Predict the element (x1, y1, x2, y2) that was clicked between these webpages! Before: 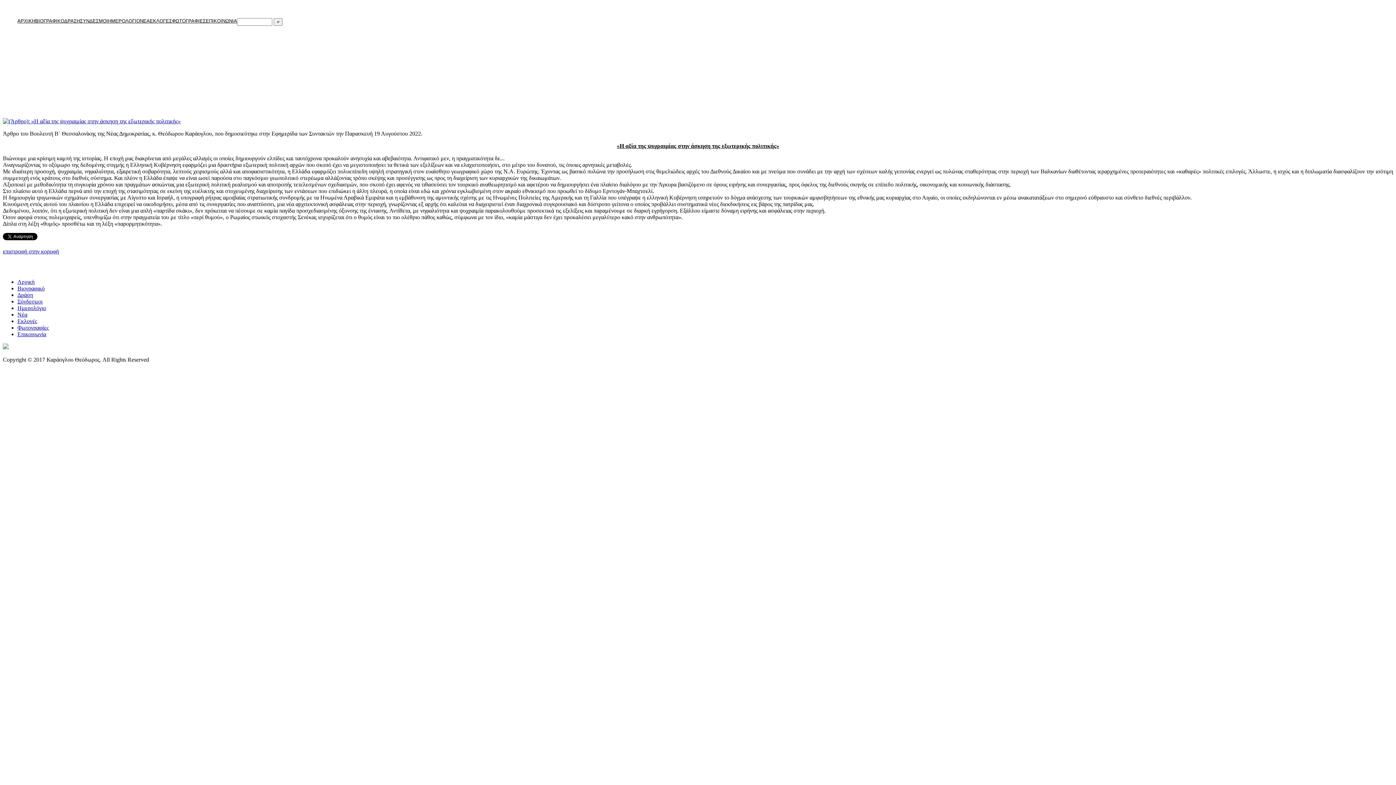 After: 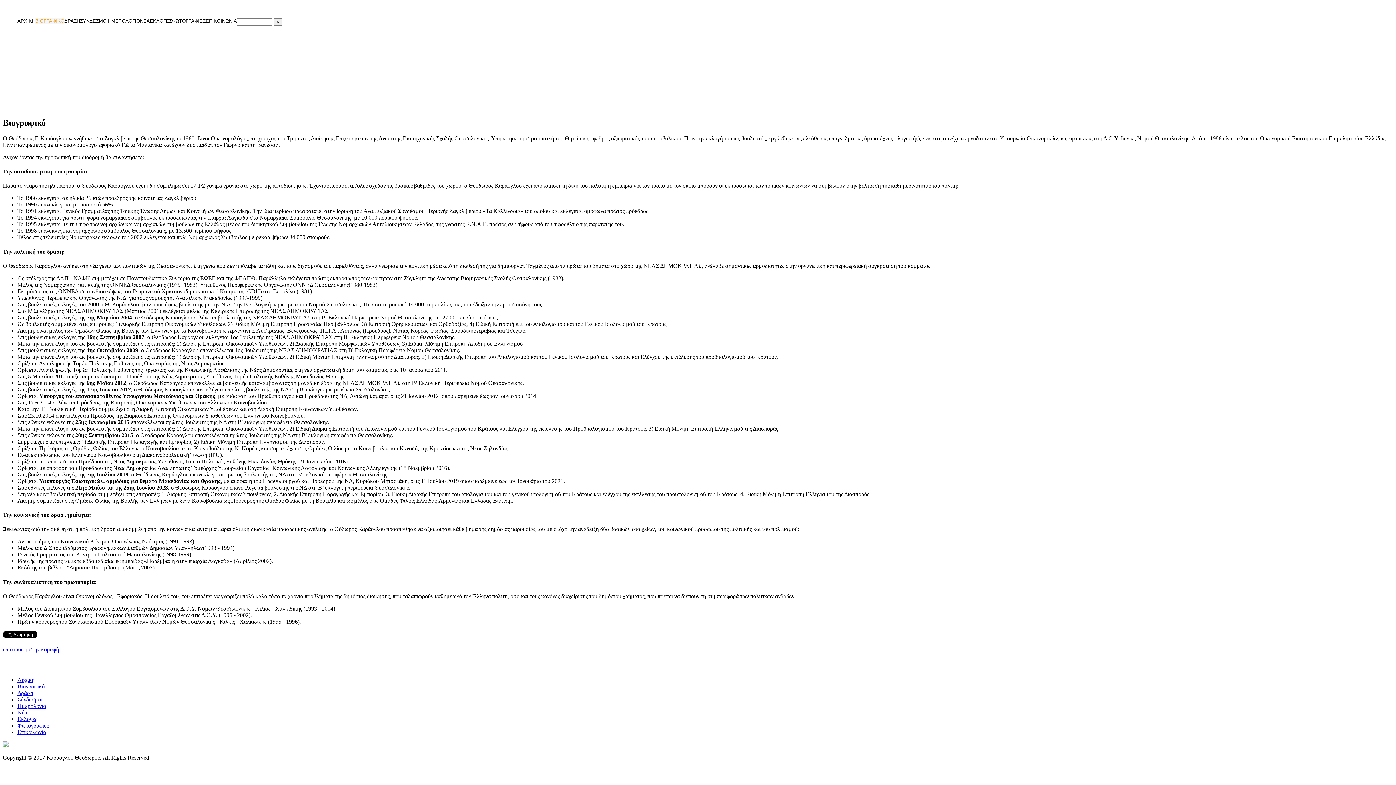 Action: label: Βιογραφικό bbox: (17, 285, 44, 291)